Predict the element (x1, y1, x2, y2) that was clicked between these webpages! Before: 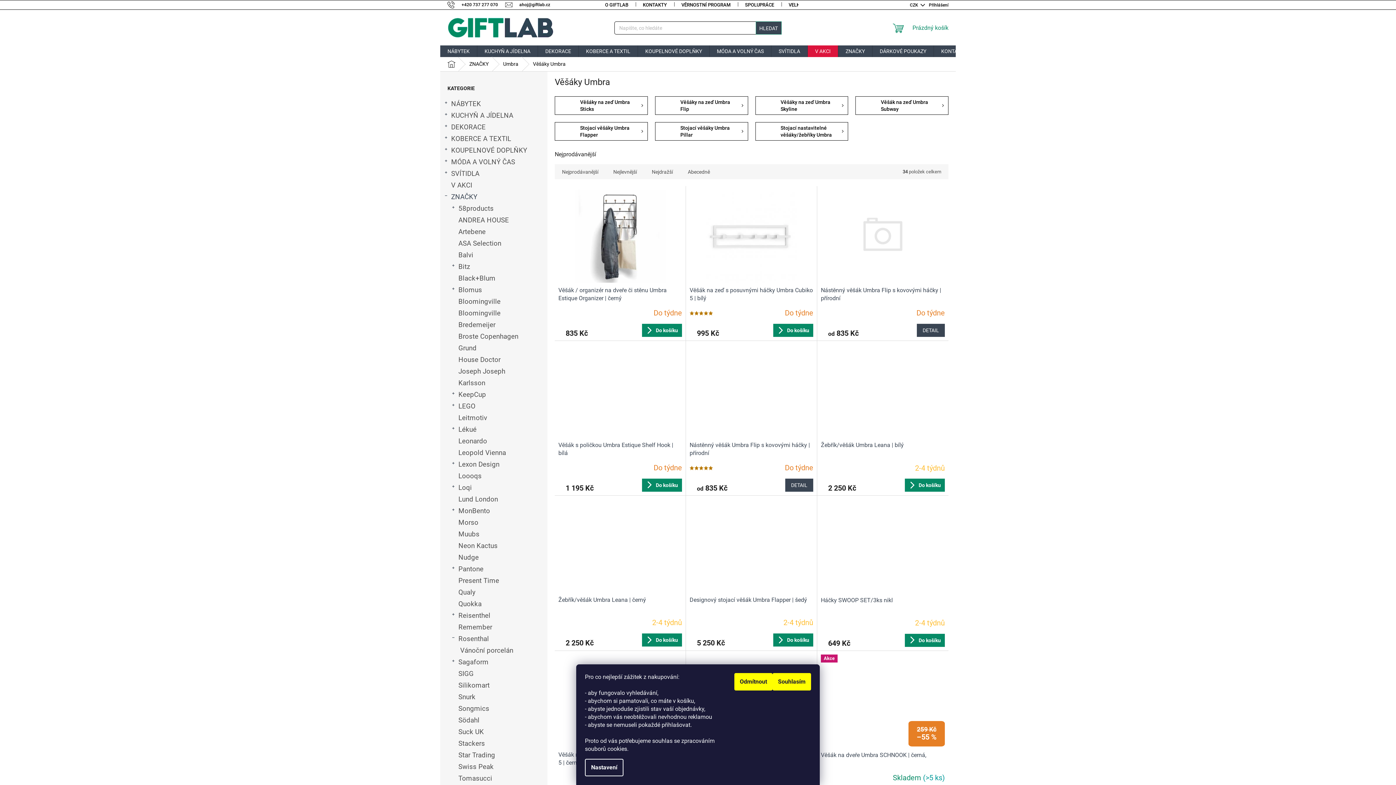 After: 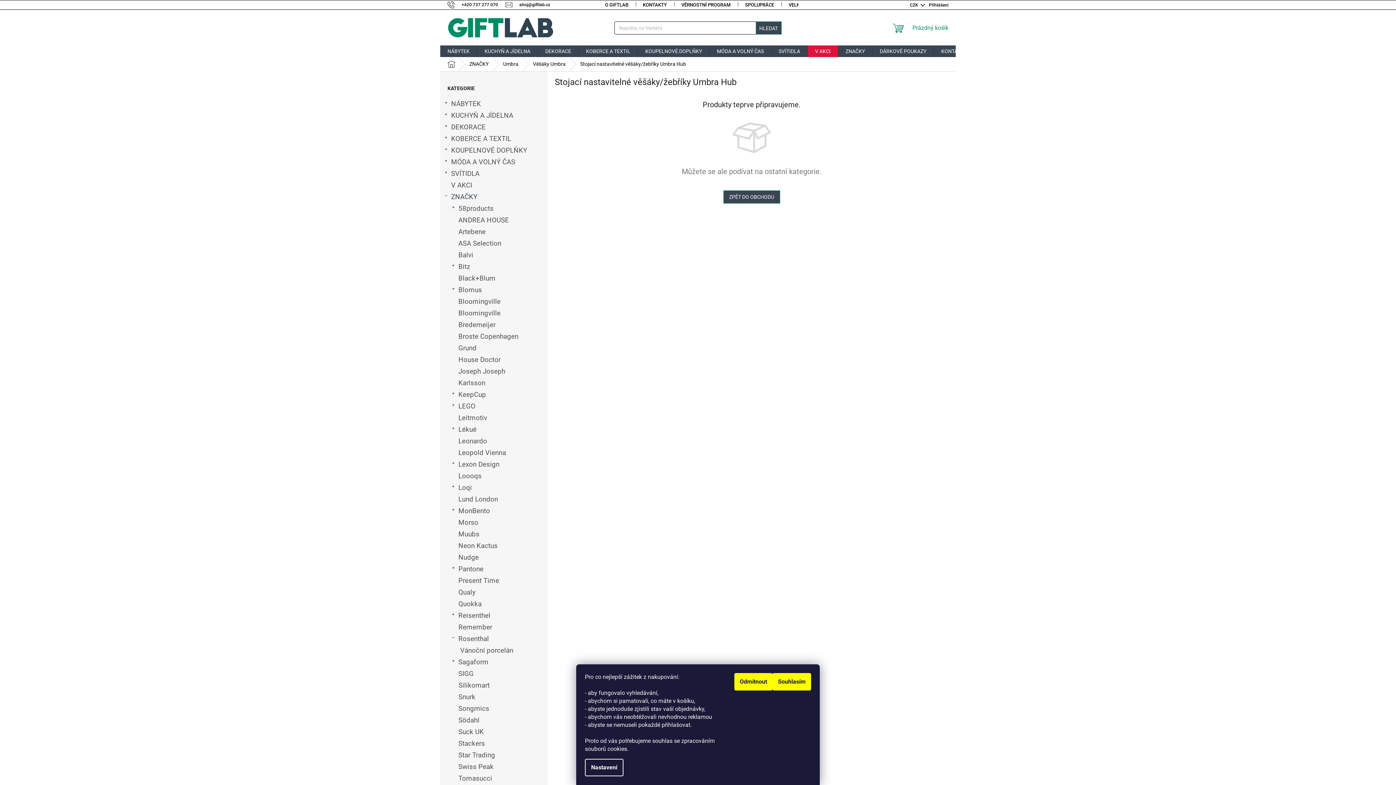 Action: label: Stojací nastavitelné věšáky/žebříky Umbra Hub bbox: (755, 122, 848, 140)